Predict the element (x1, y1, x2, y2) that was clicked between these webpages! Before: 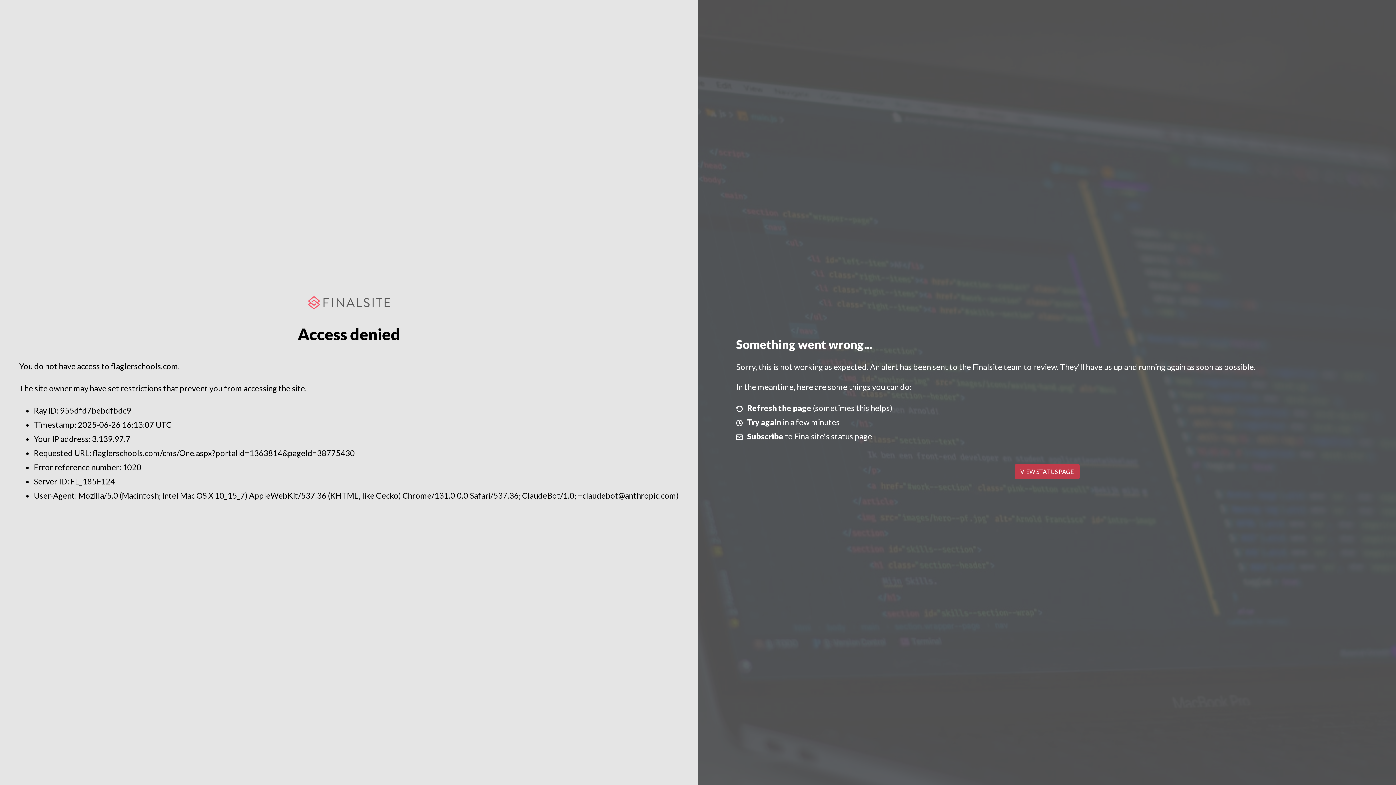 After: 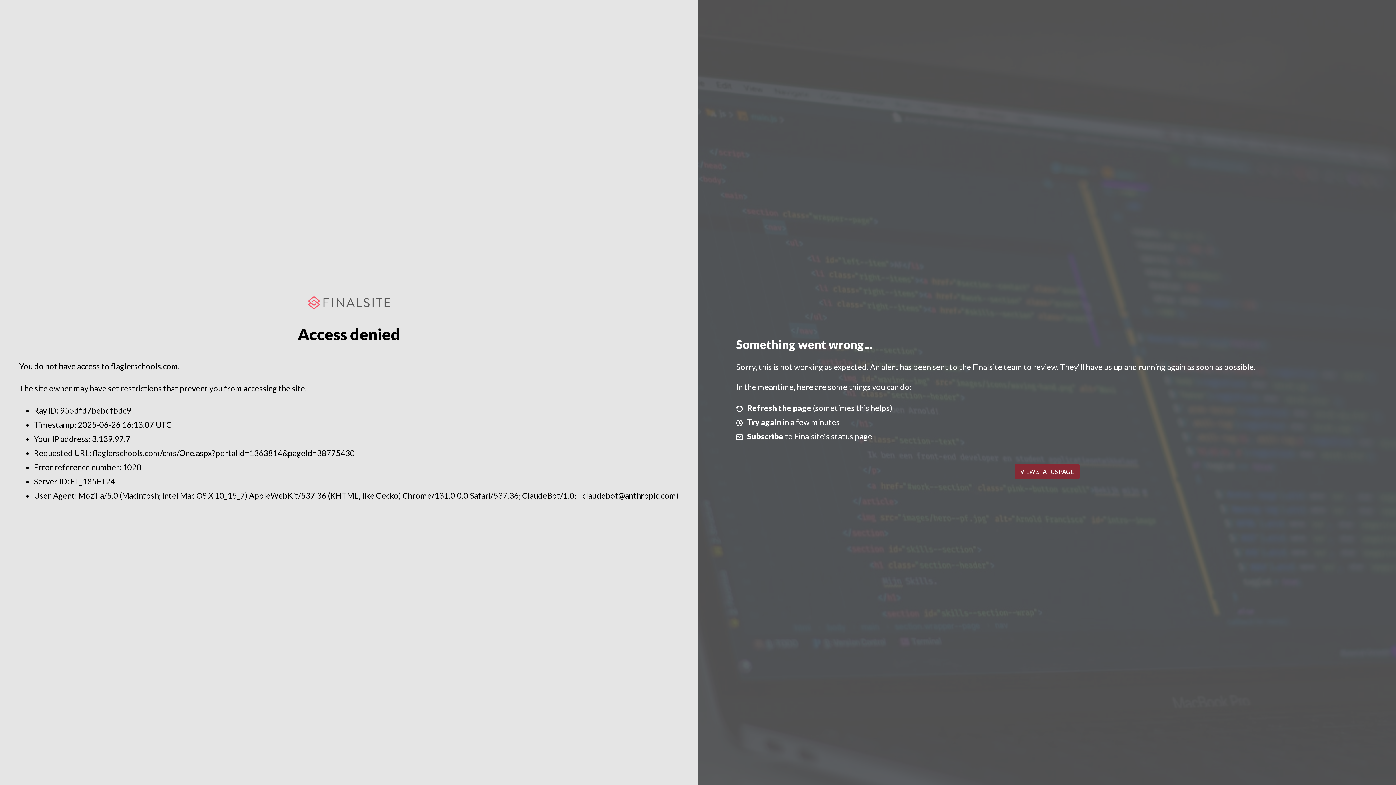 Action: label: VIEW STATUS PAGE bbox: (1014, 464, 1079, 479)